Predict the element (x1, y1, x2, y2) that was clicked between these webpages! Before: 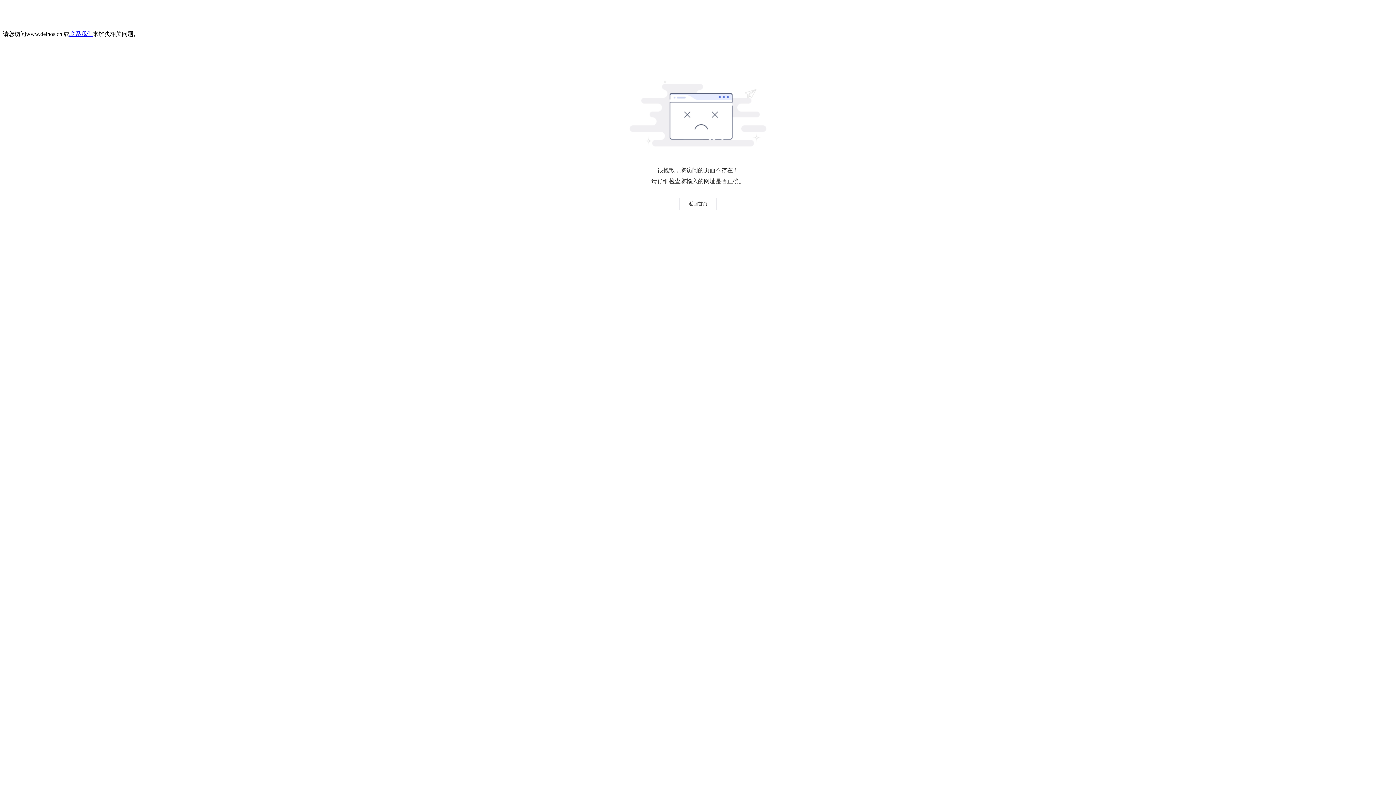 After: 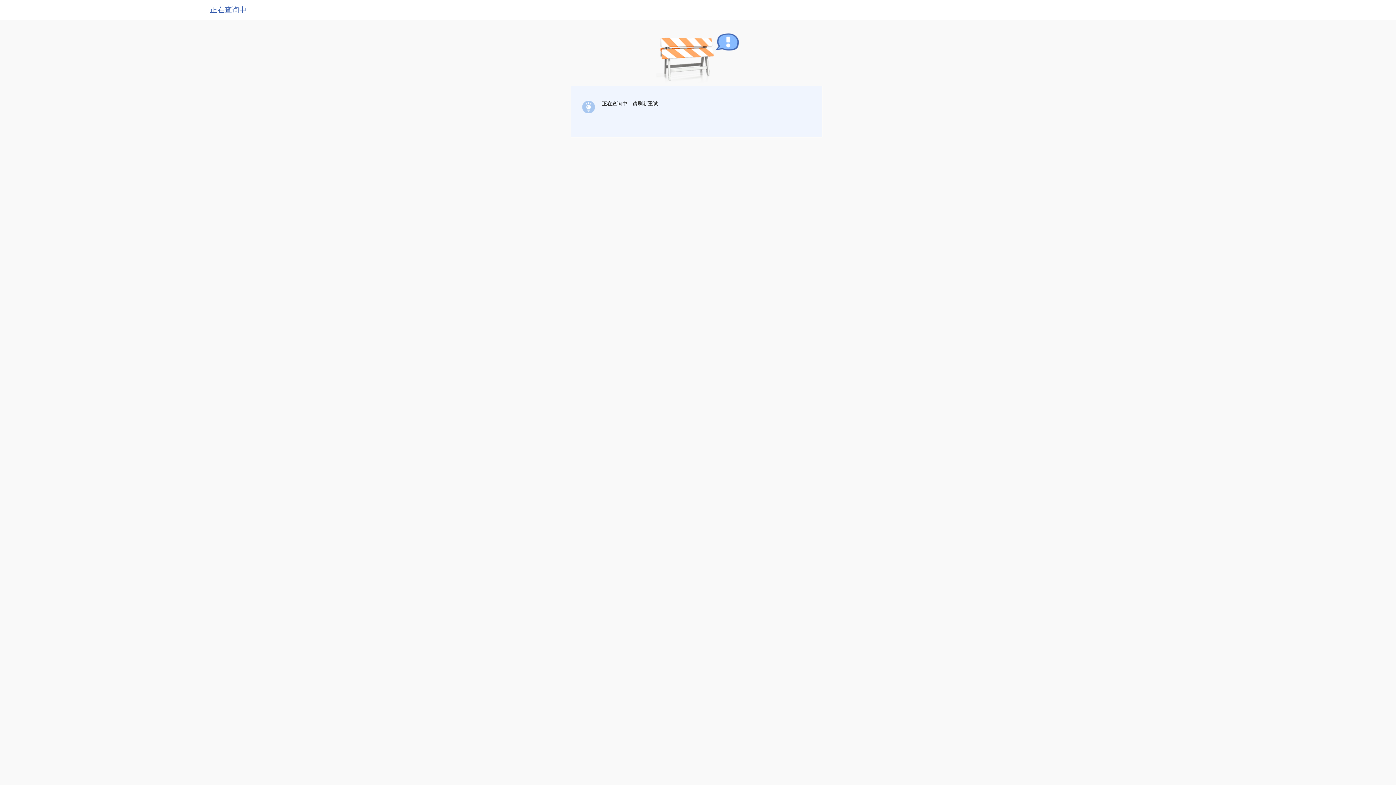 Action: bbox: (69, 30, 92, 37) label: 联系我们